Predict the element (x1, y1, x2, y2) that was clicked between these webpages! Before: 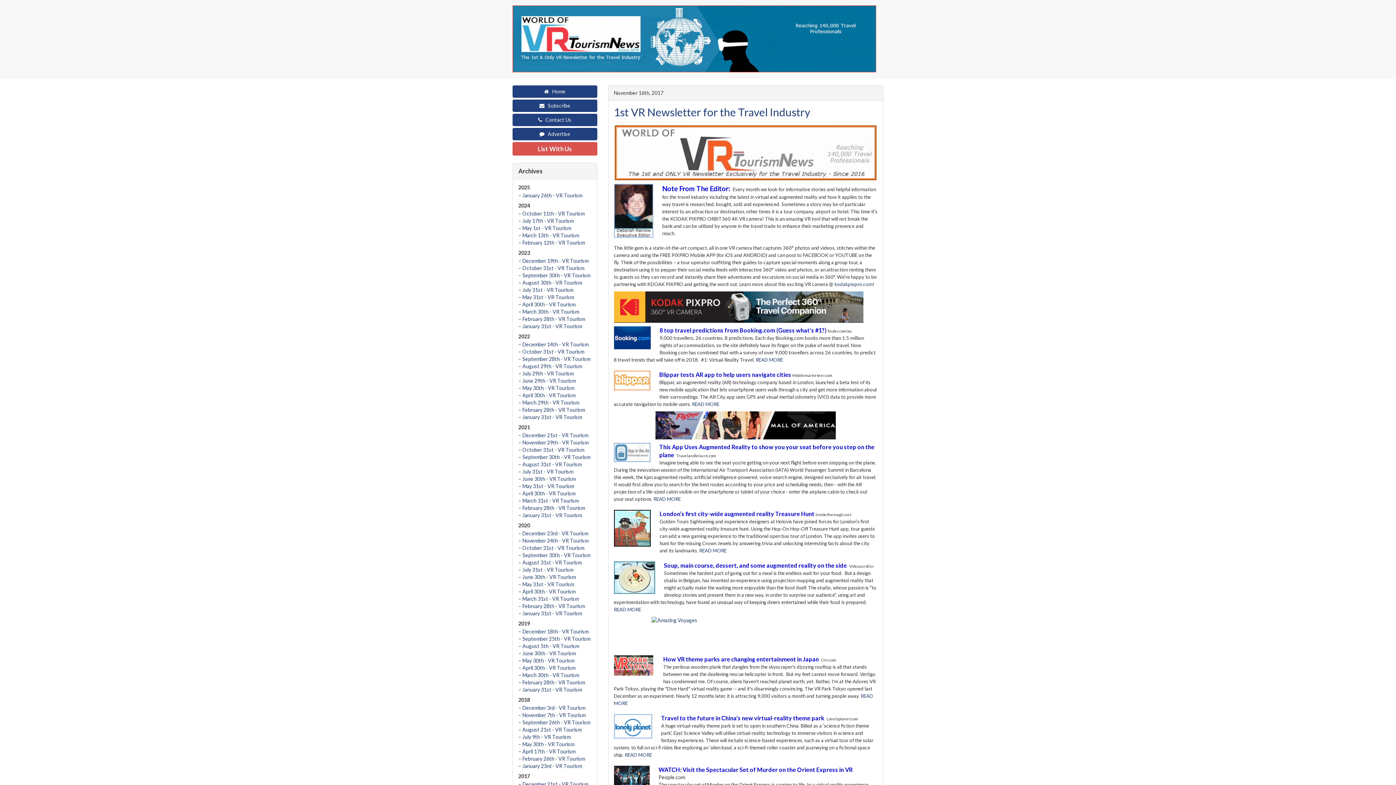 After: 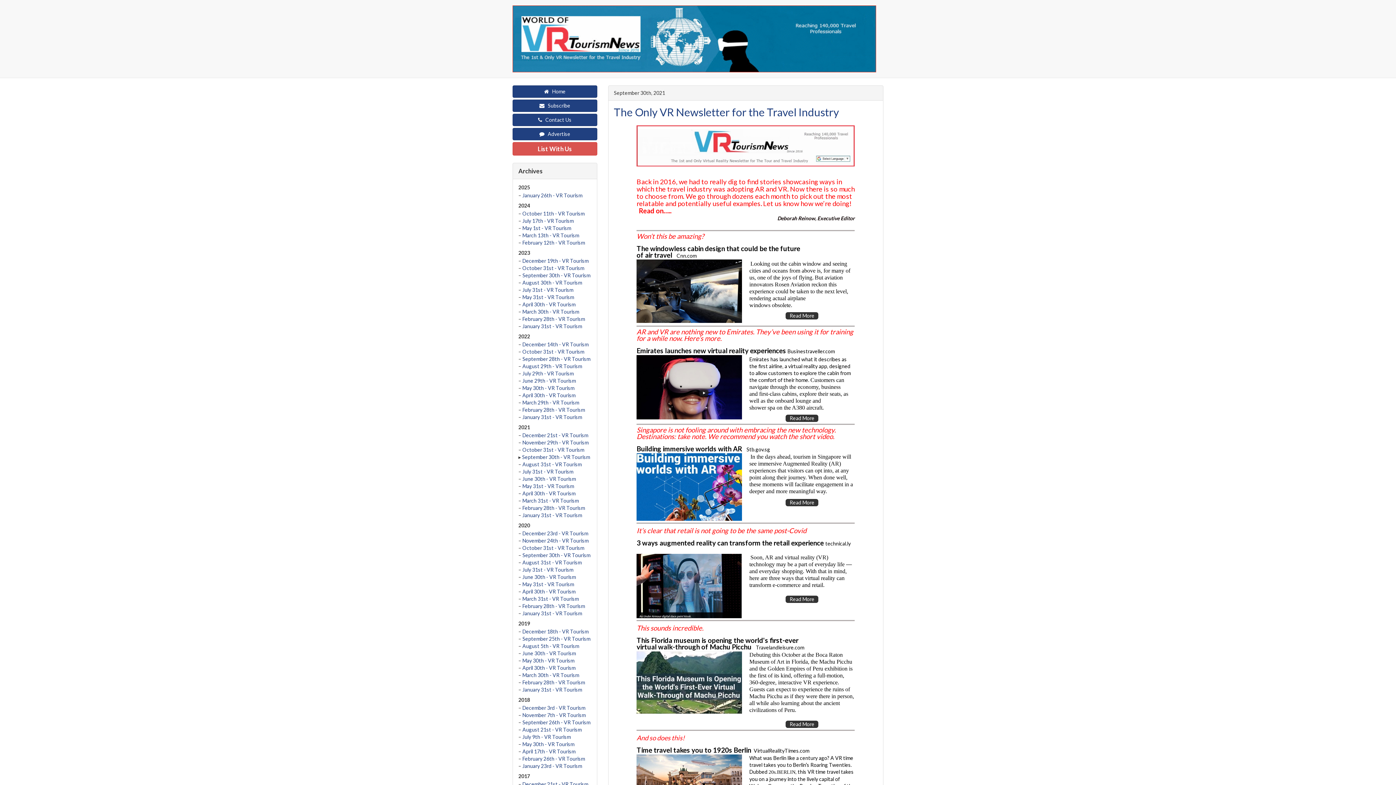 Action: bbox: (522, 454, 590, 460) label: September 30th - VR Tourism